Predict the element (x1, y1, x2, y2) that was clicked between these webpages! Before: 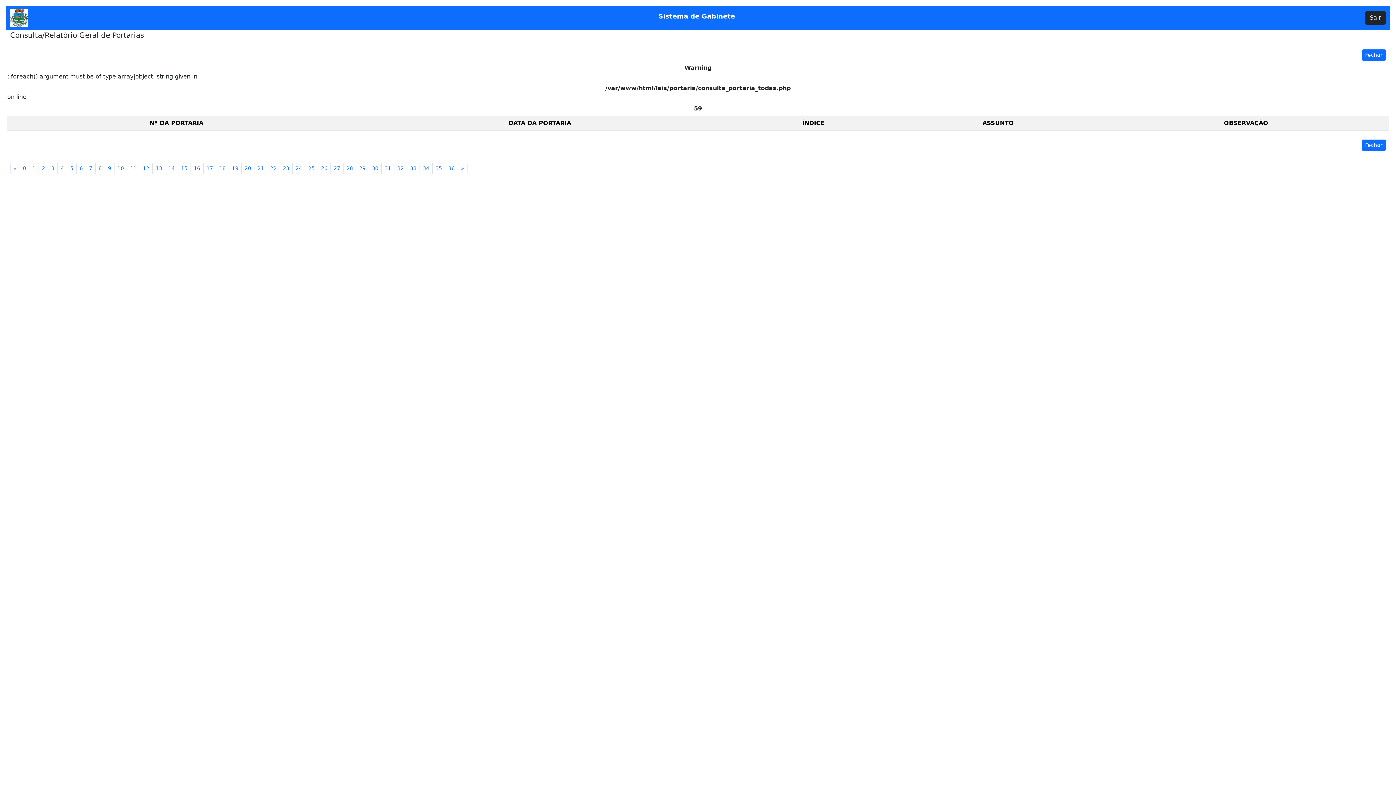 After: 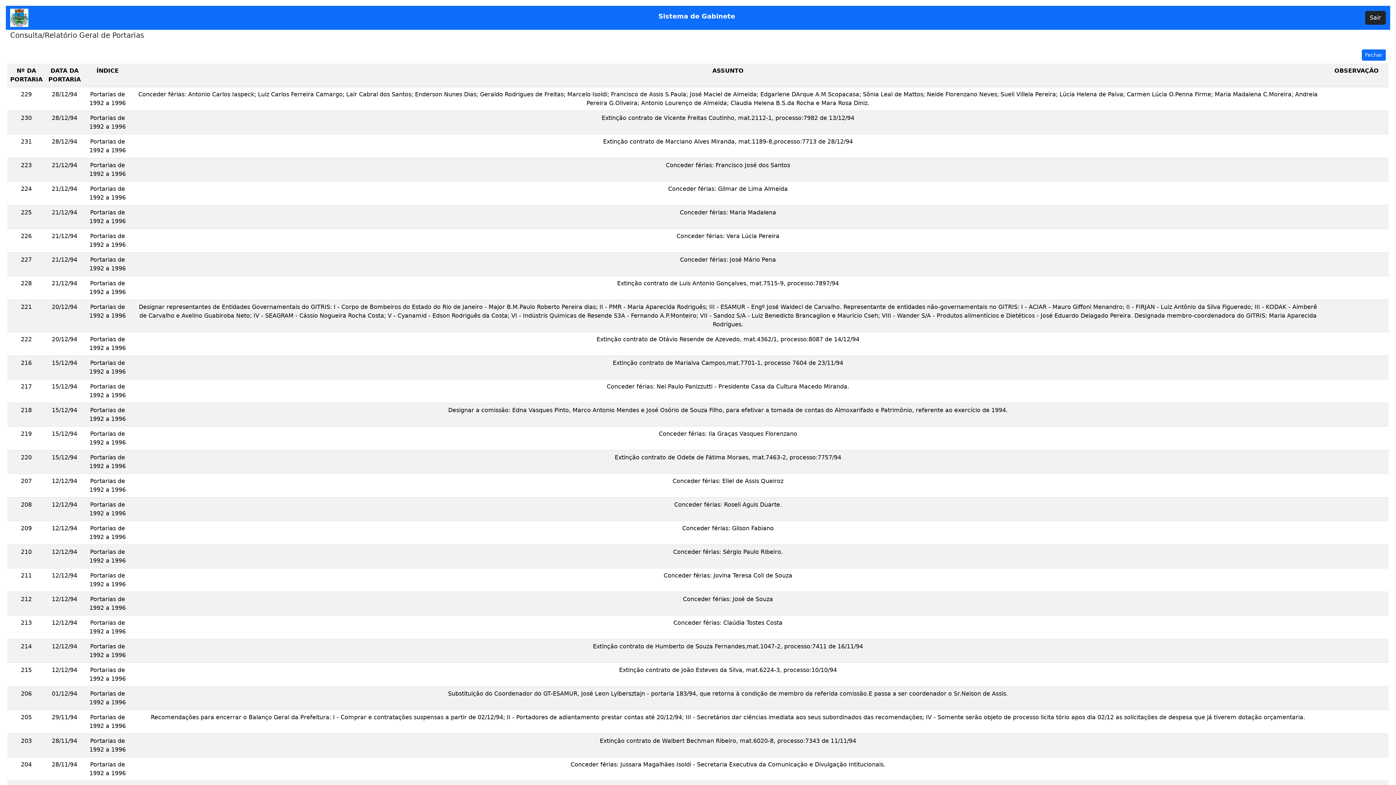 Action: label: 33 bbox: (406, 162, 420, 174)